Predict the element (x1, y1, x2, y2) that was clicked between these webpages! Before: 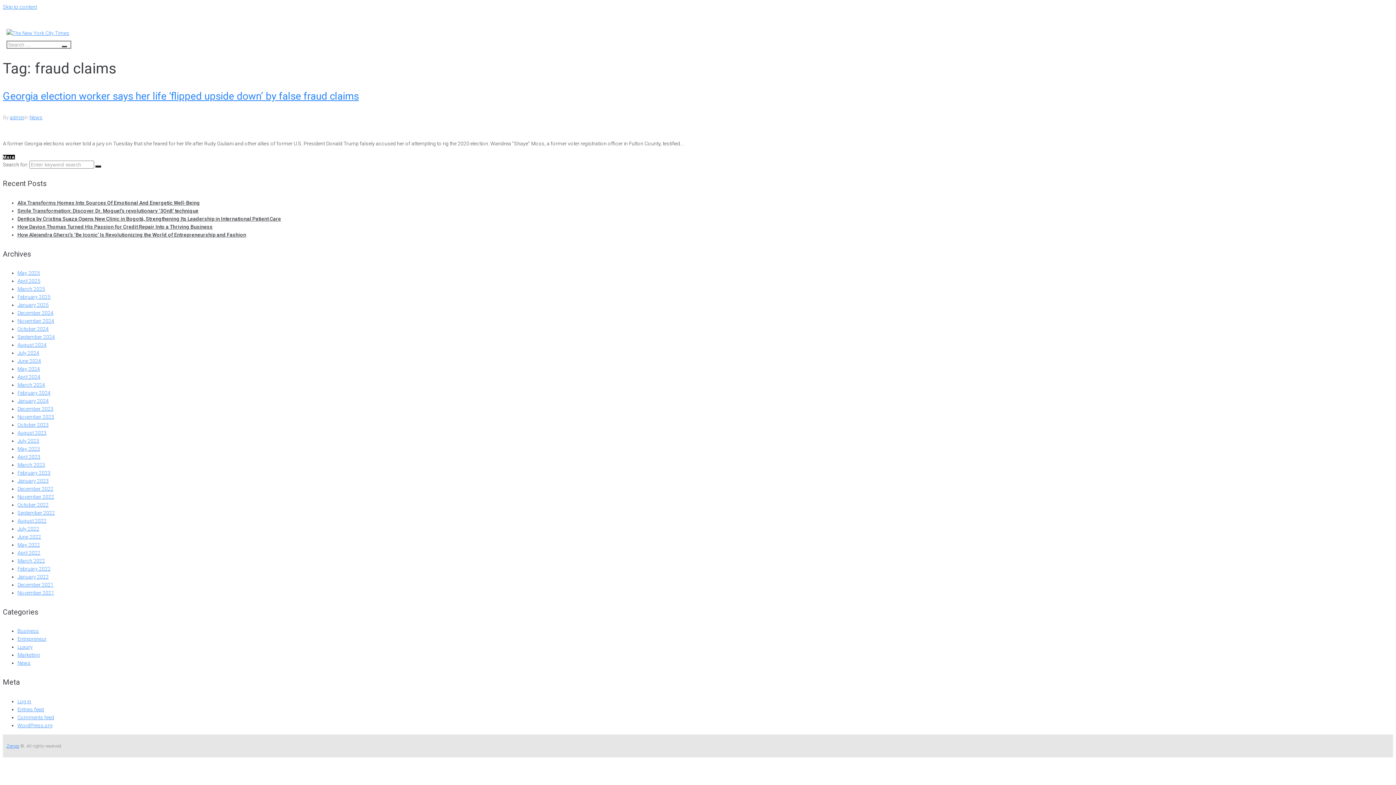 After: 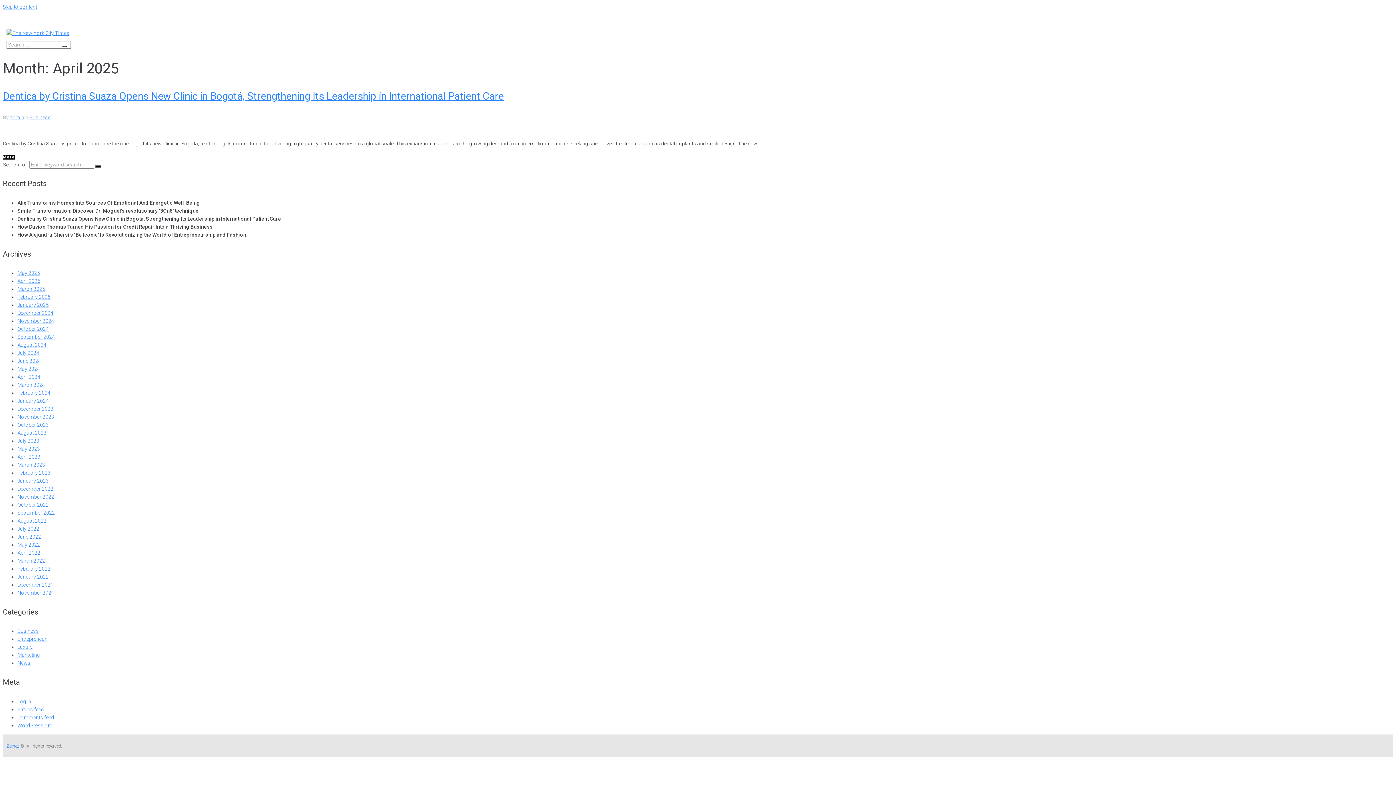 Action: label: April 2025 bbox: (17, 278, 40, 284)